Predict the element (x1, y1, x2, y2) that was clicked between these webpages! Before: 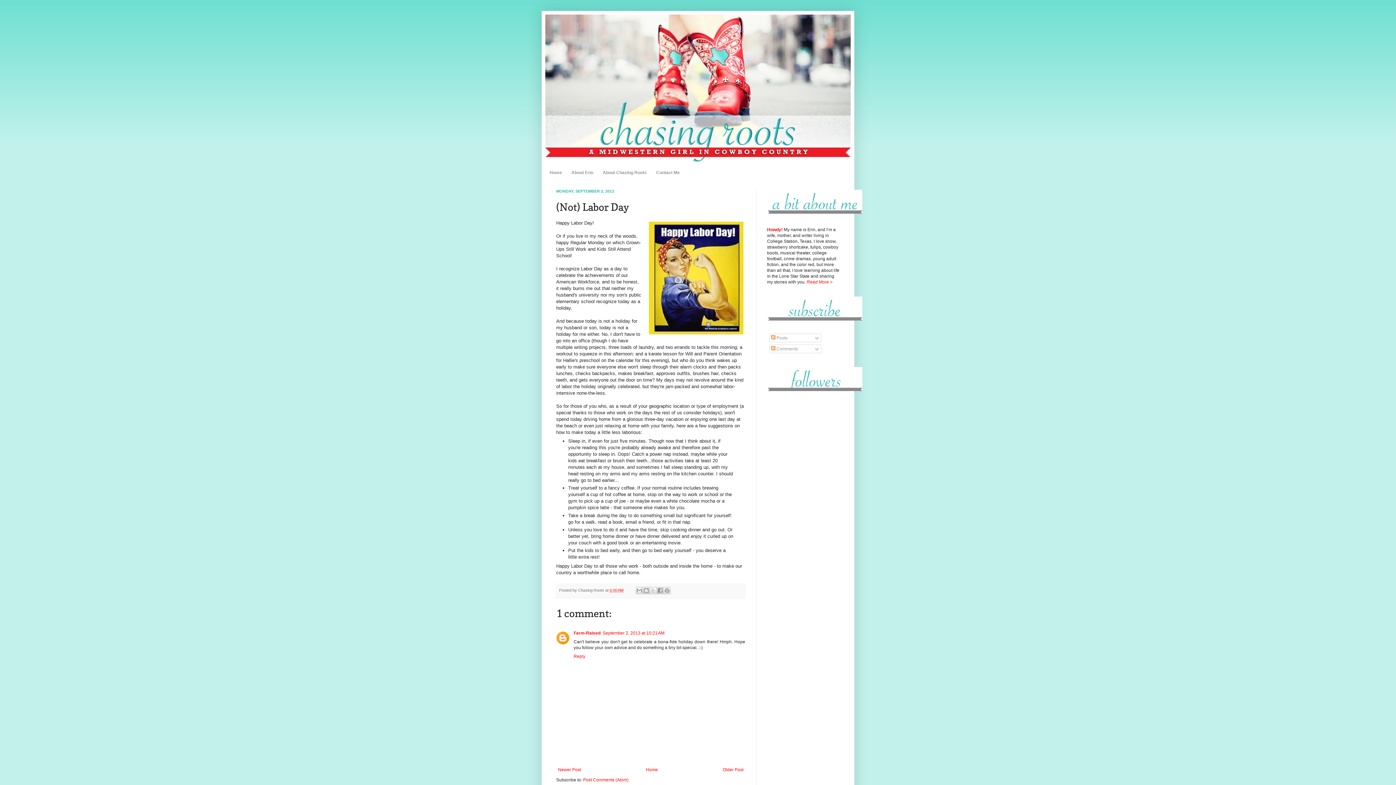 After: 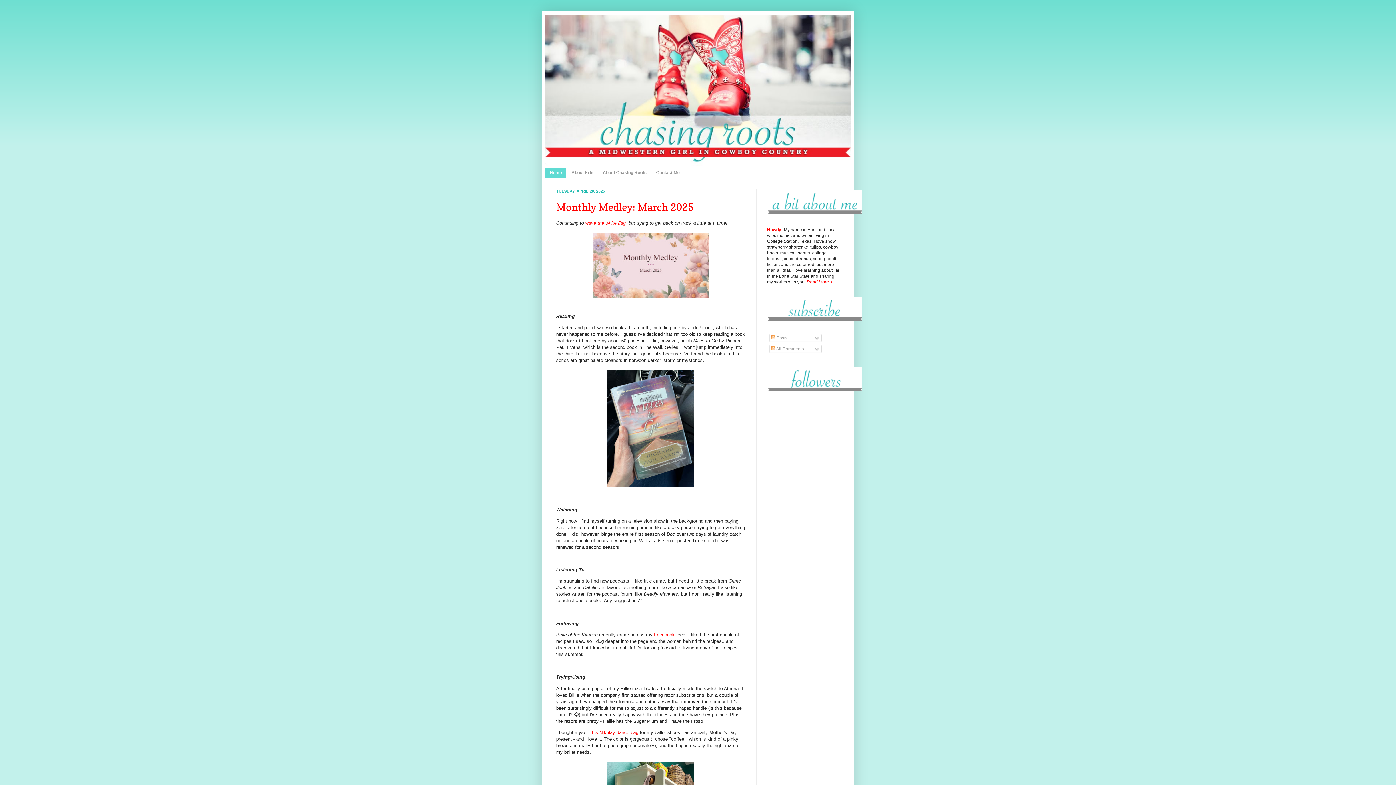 Action: label: Home bbox: (545, 167, 566, 177)